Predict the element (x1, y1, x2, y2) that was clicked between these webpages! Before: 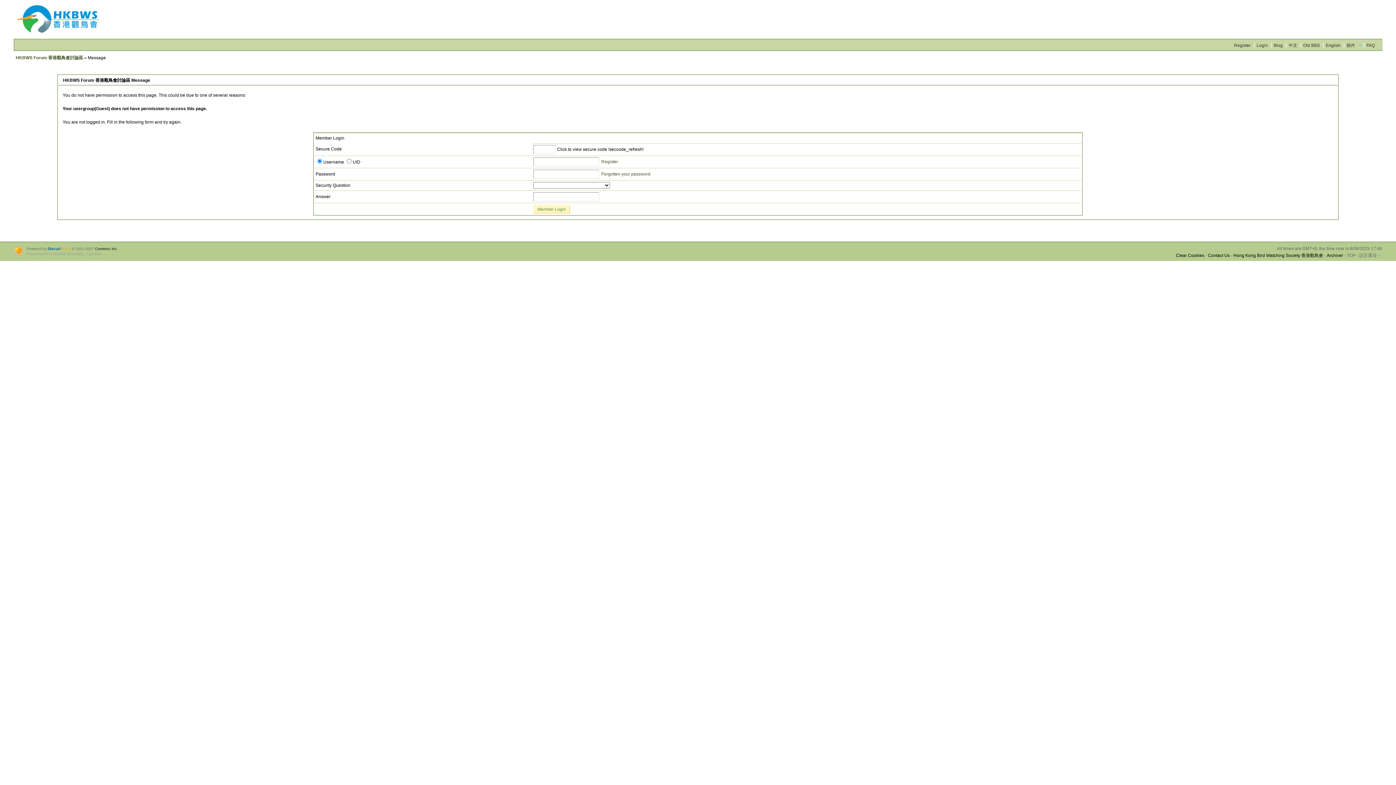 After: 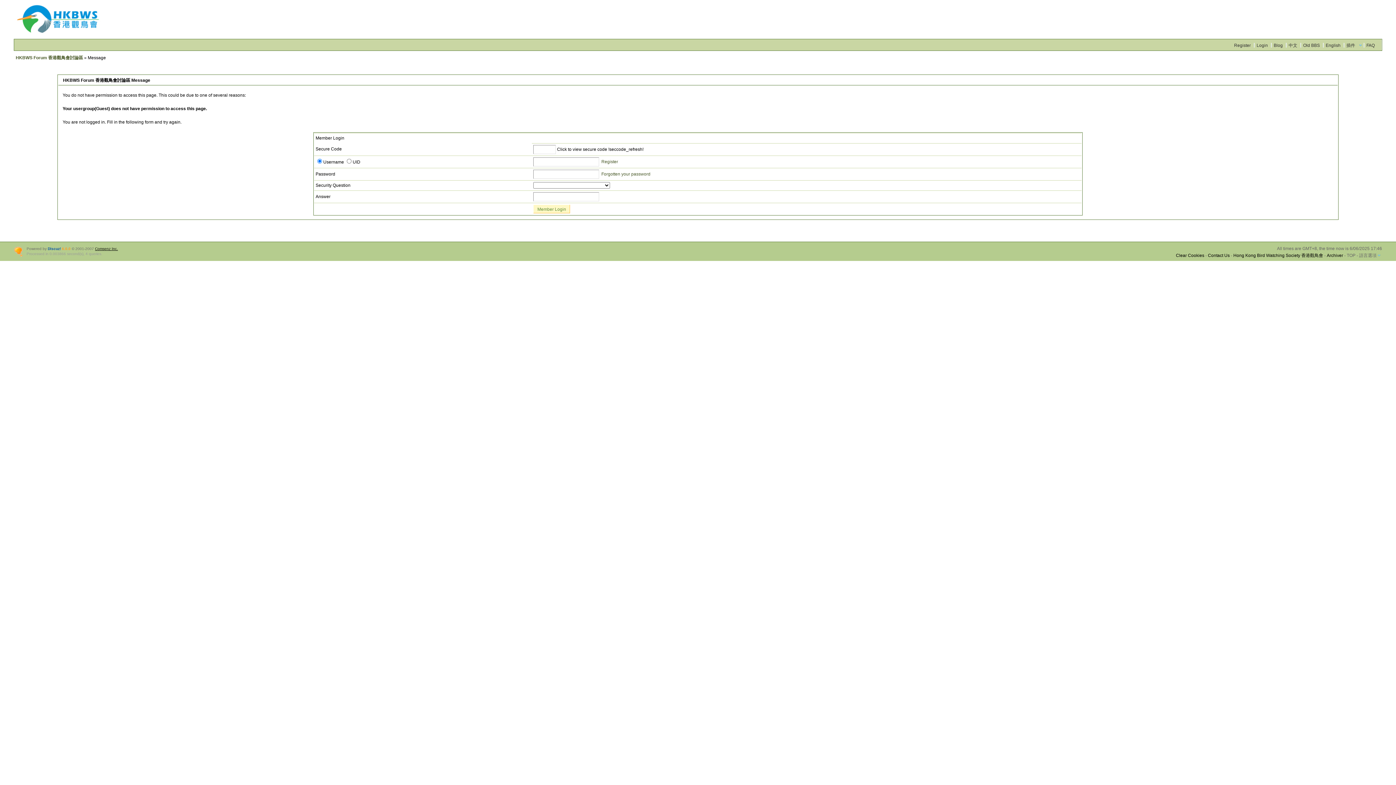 Action: label: Comsenz Inc. bbox: (95, 246, 117, 250)